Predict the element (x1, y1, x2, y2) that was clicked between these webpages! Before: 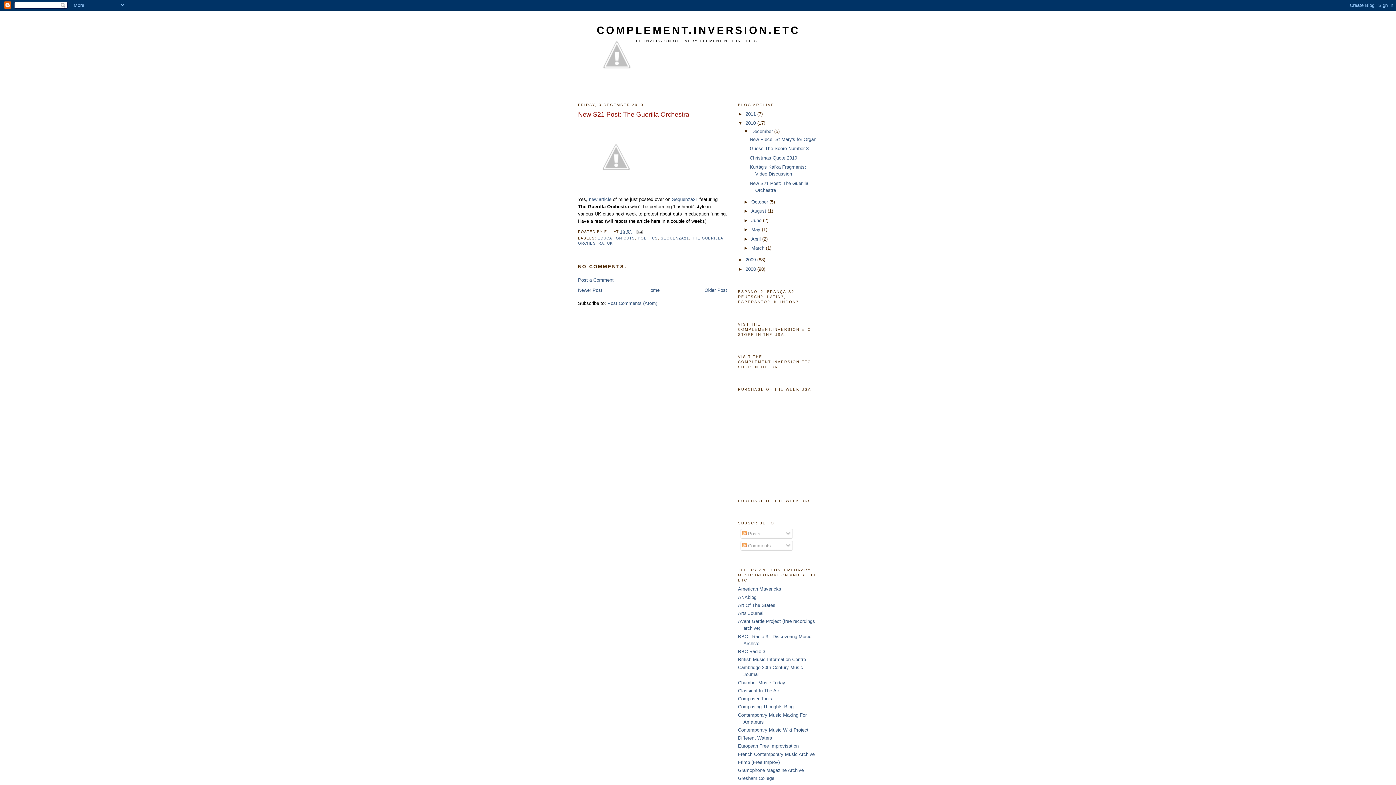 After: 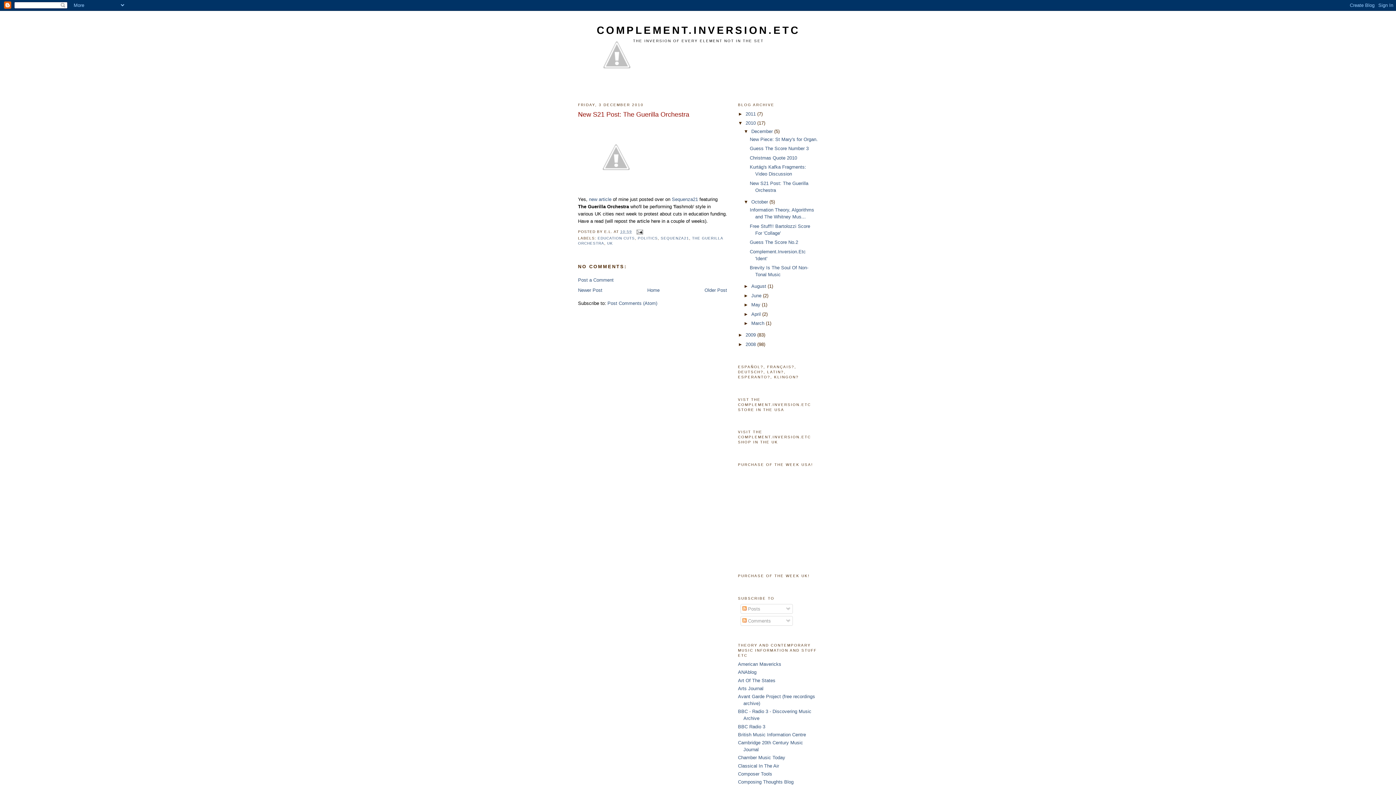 Action: bbox: (743, 199, 751, 204) label: ►  